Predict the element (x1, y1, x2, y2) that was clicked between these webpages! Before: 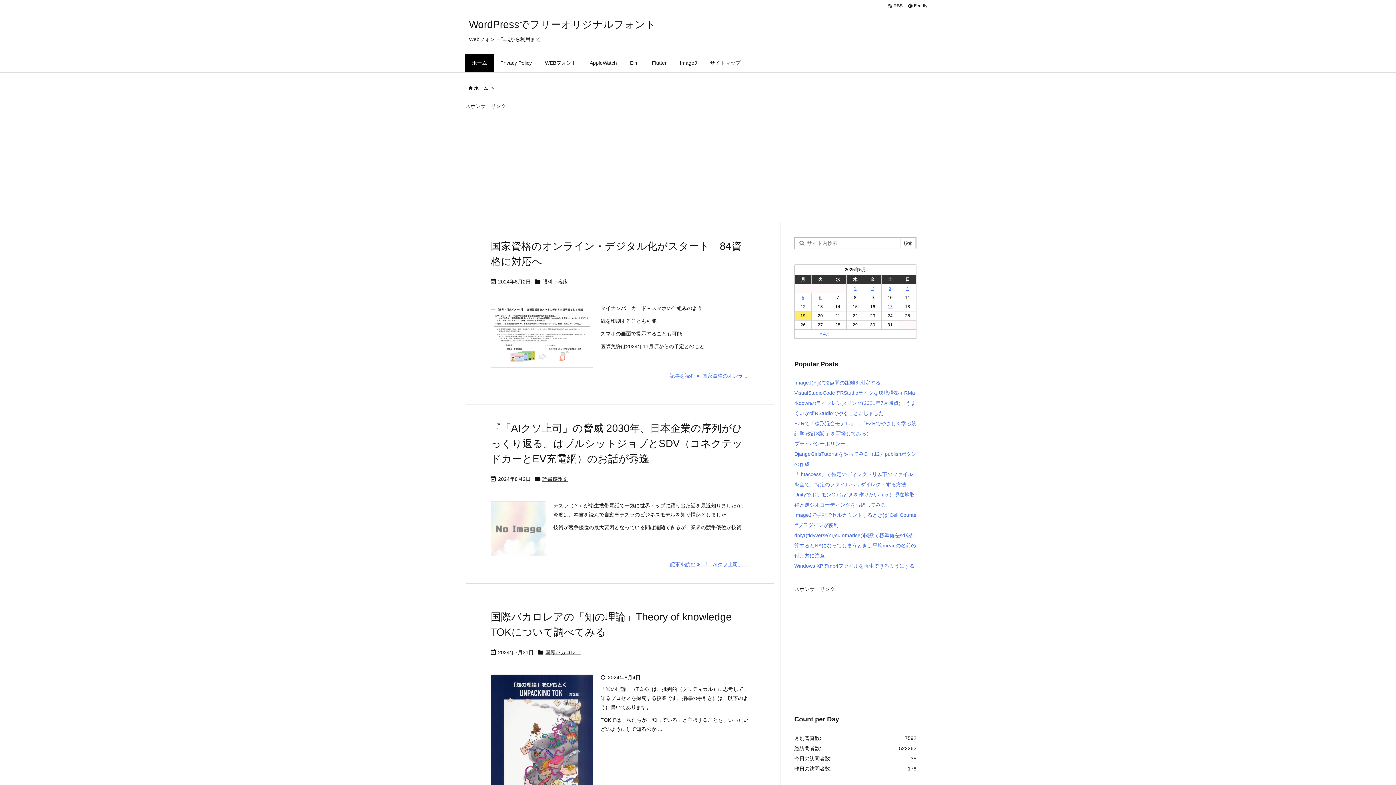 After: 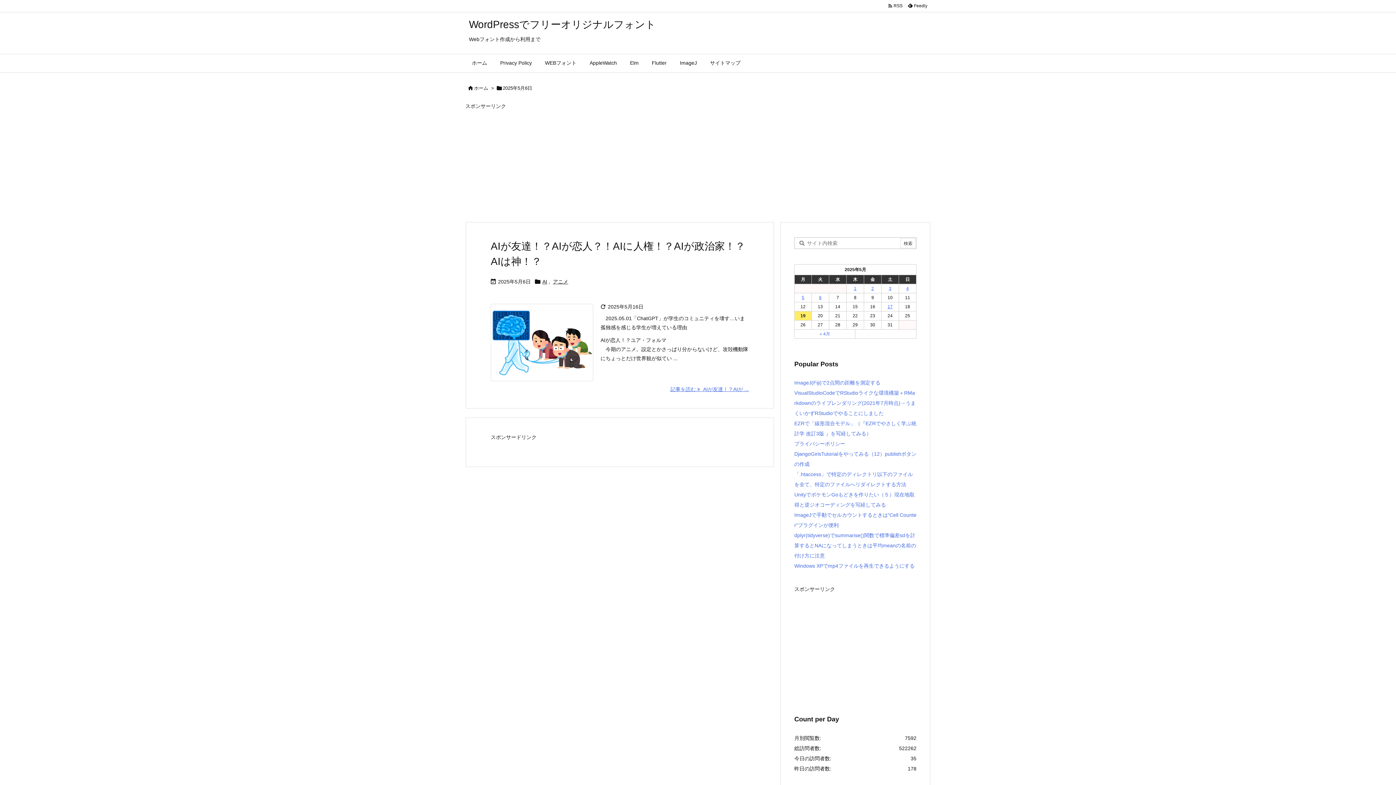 Action: label: 2025年5月6日 に投稿を公開 bbox: (819, 295, 821, 300)